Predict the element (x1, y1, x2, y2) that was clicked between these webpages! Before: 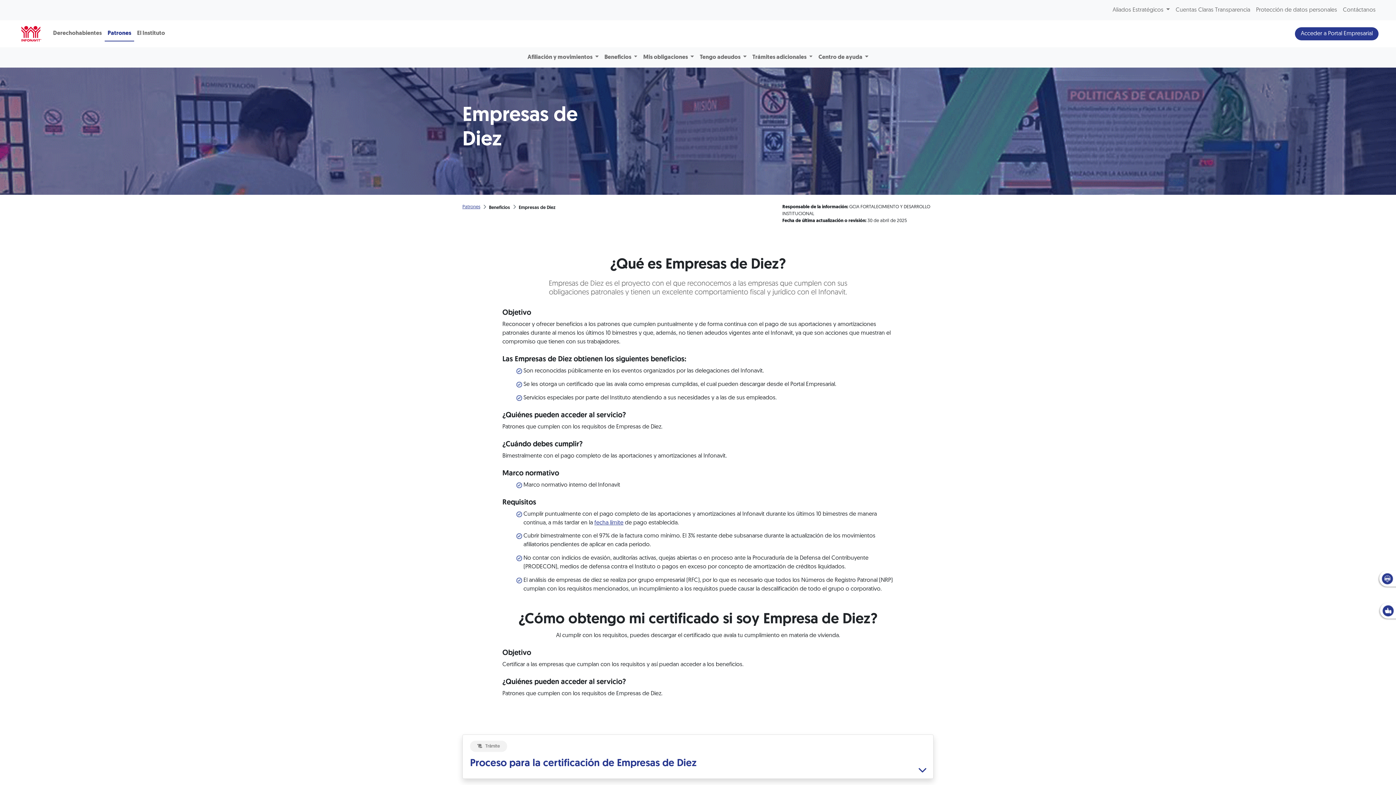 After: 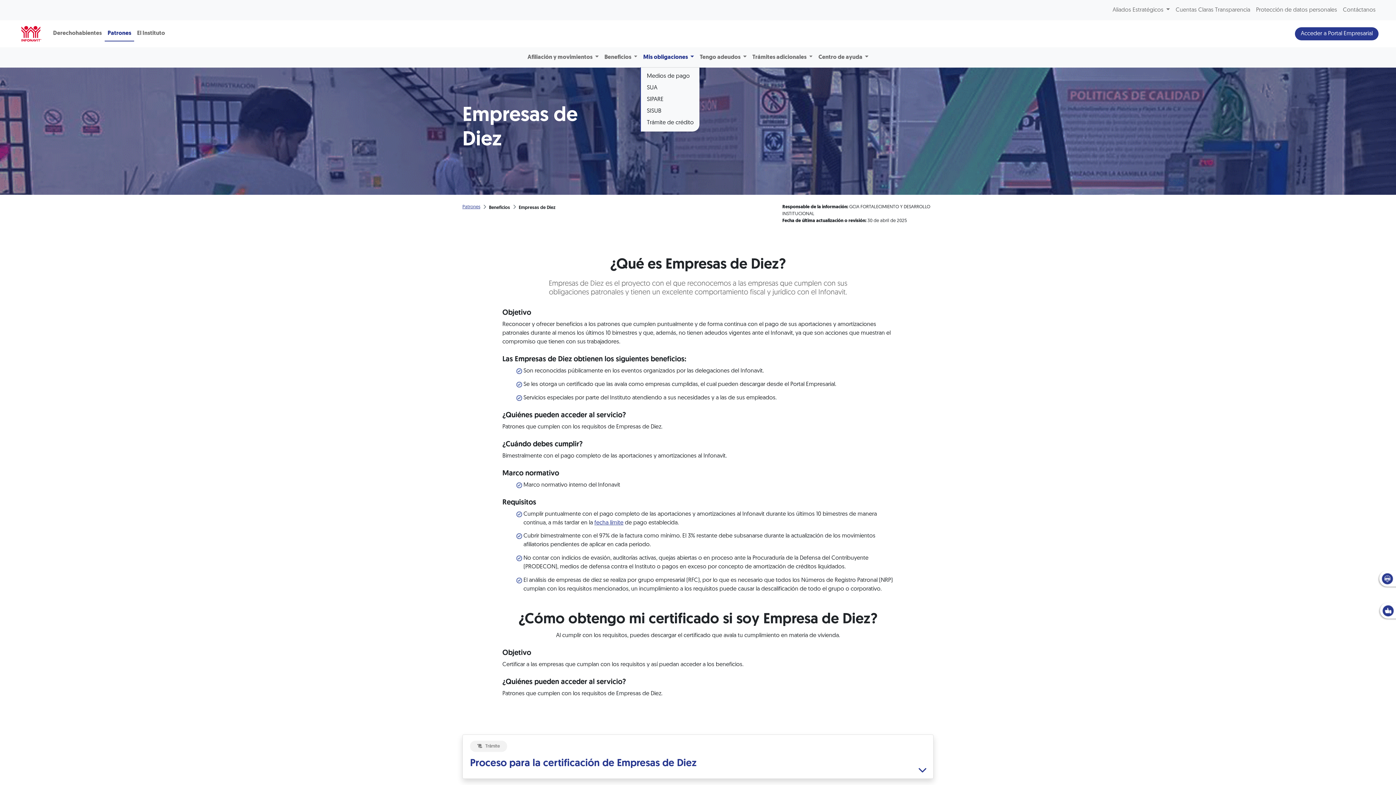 Action: label: Mis obligaciones  bbox: (640, 50, 697, 64)